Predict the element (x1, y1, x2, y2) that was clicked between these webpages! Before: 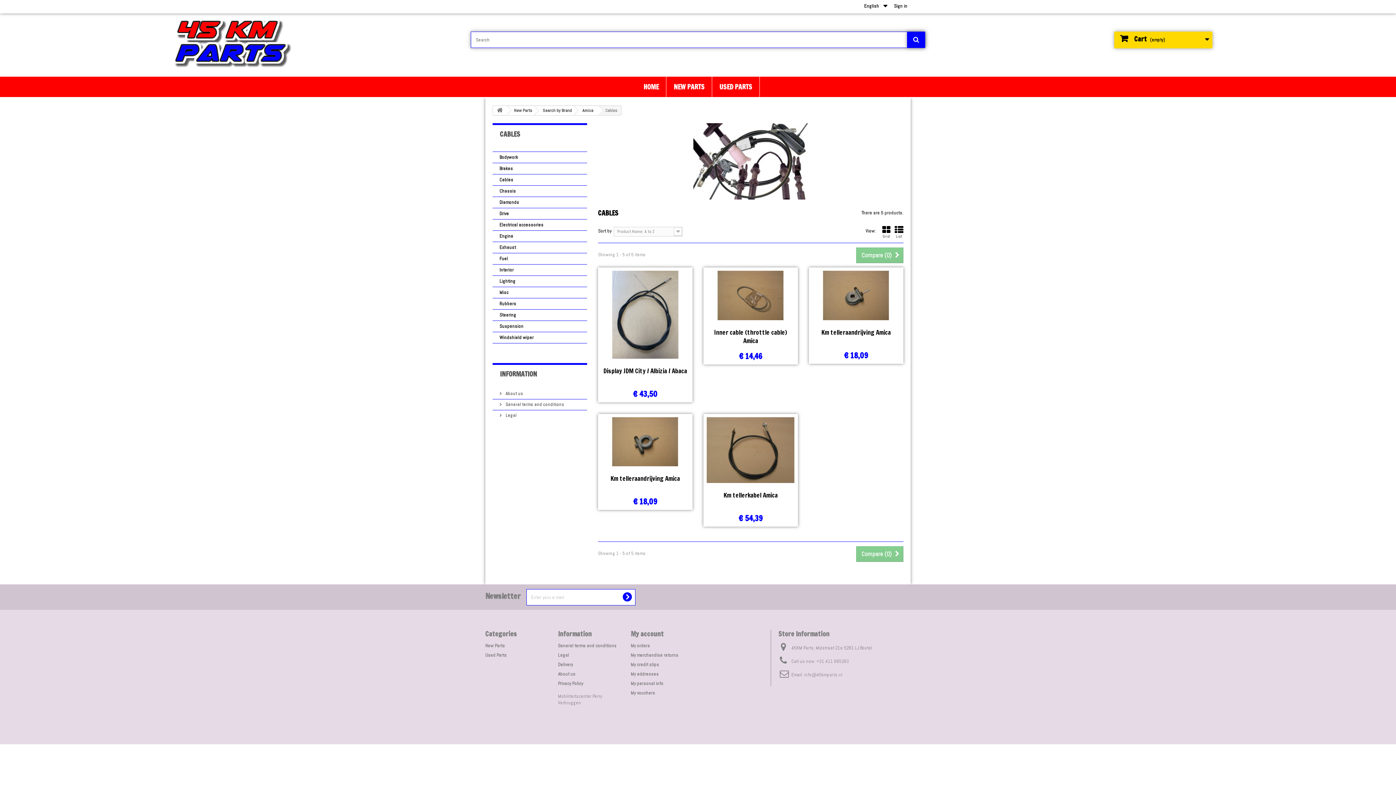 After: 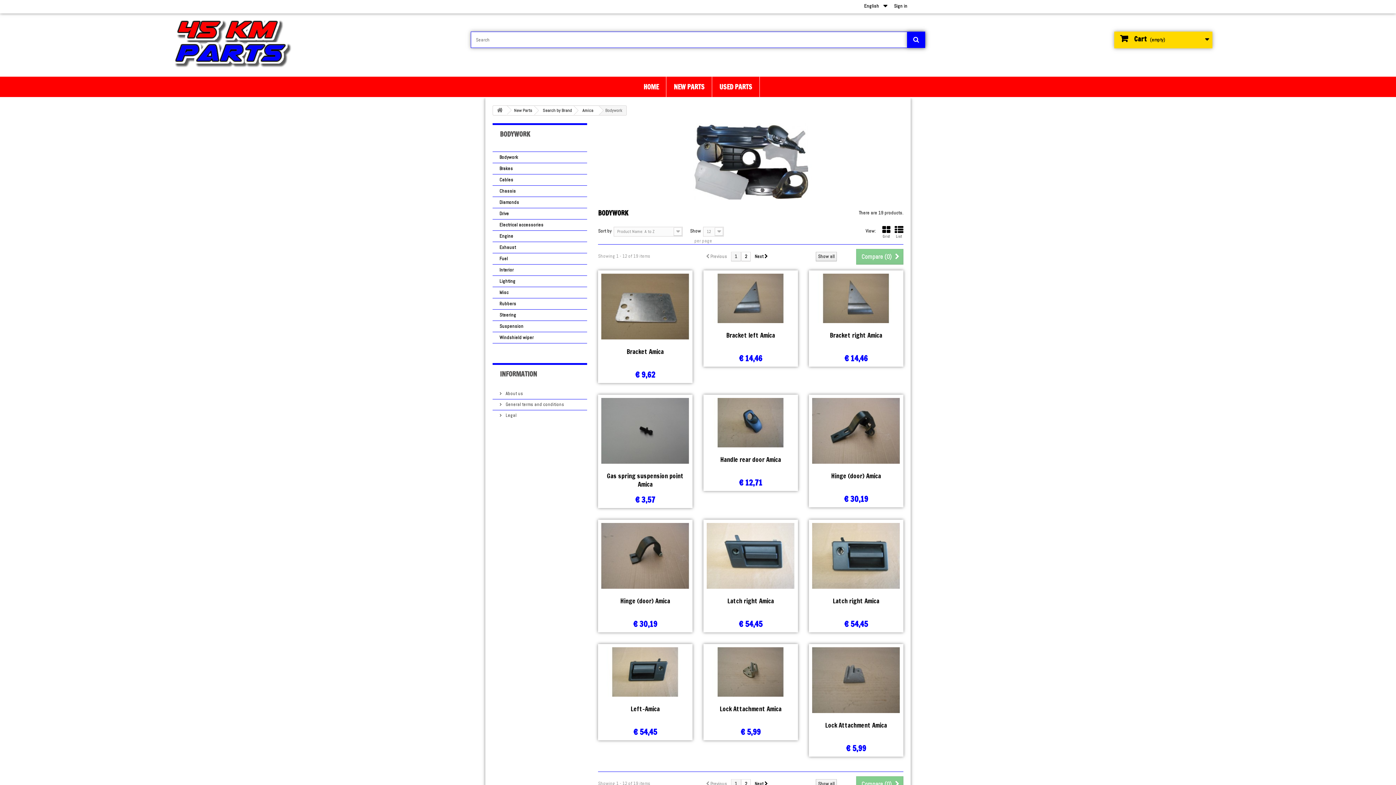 Action: bbox: (492, 152, 587, 163) label: Bodywork